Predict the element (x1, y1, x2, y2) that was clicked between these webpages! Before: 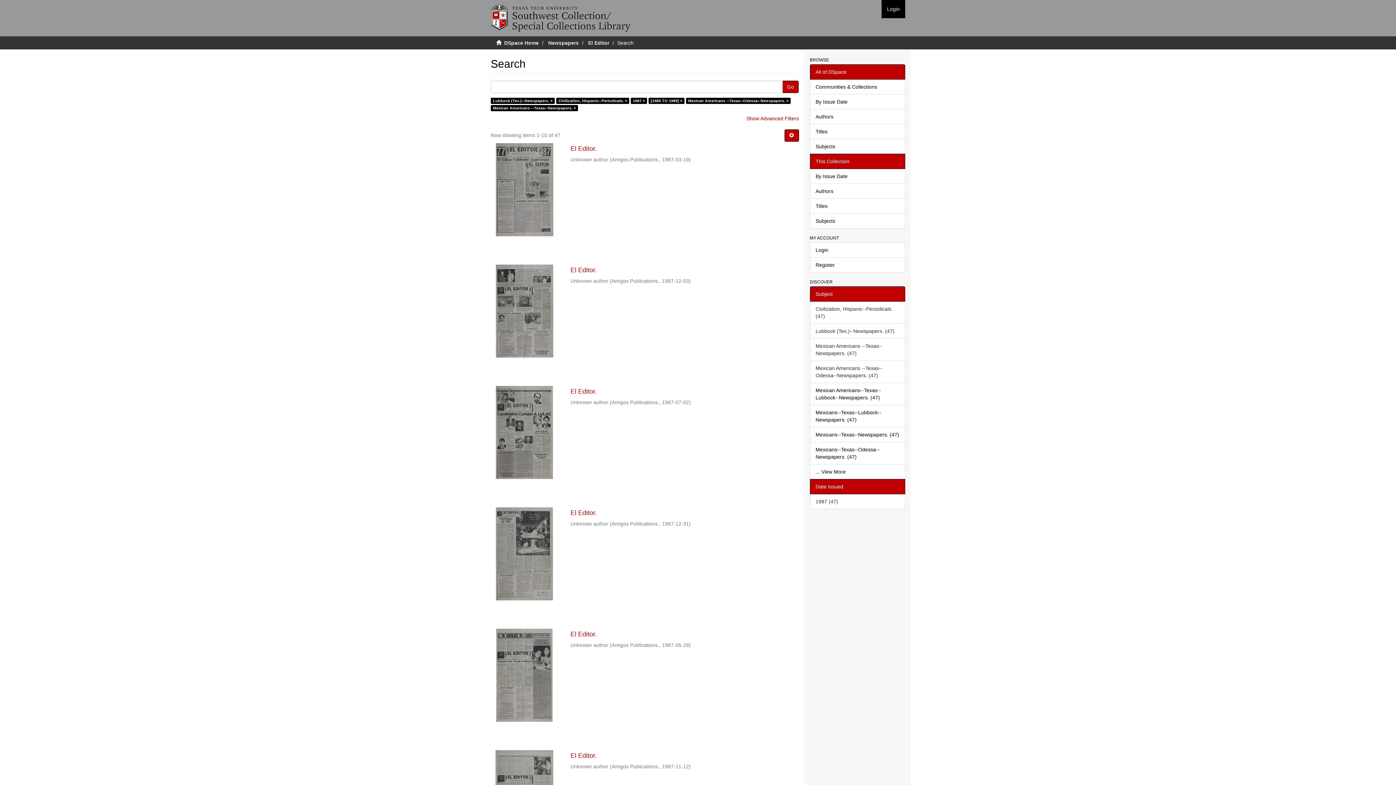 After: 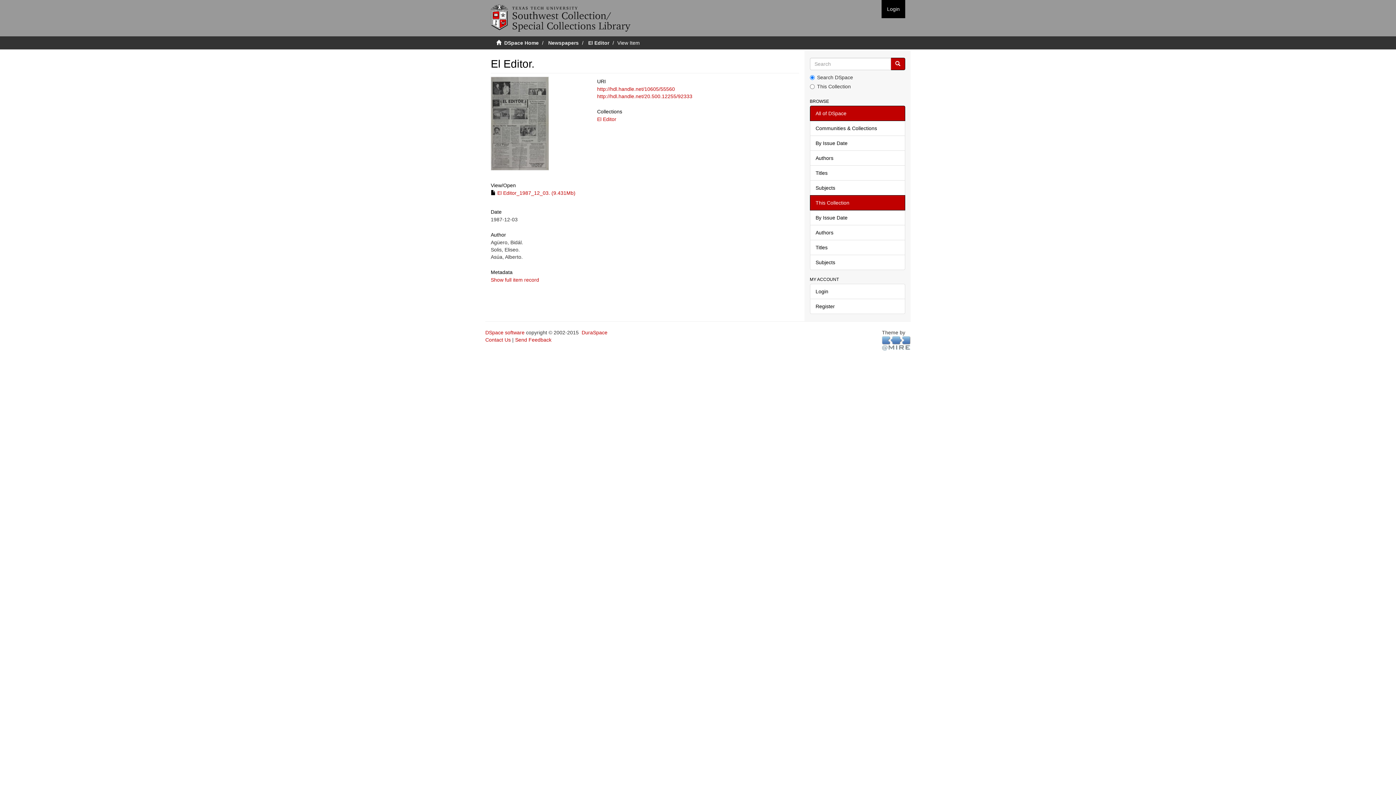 Action: bbox: (570, 266, 799, 273) label: El Editor. 